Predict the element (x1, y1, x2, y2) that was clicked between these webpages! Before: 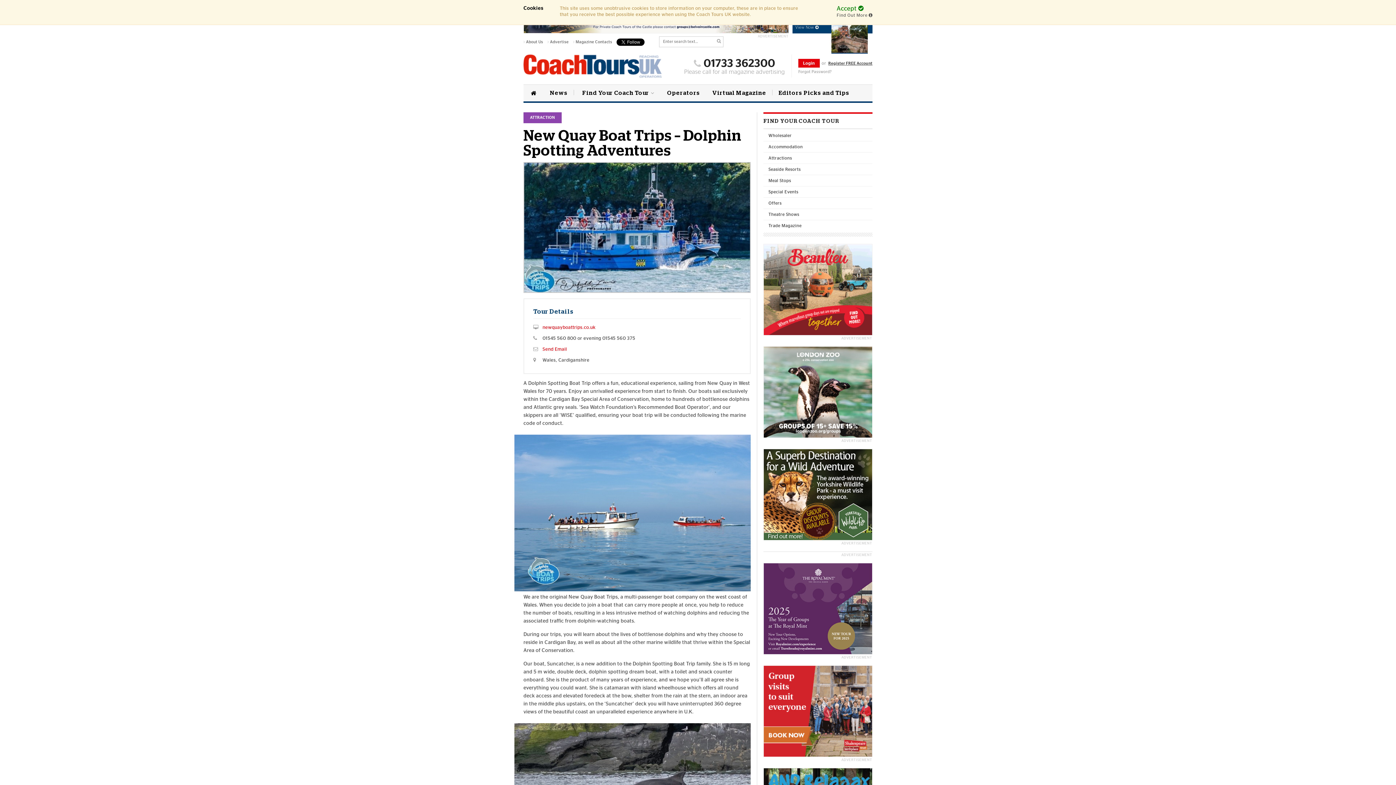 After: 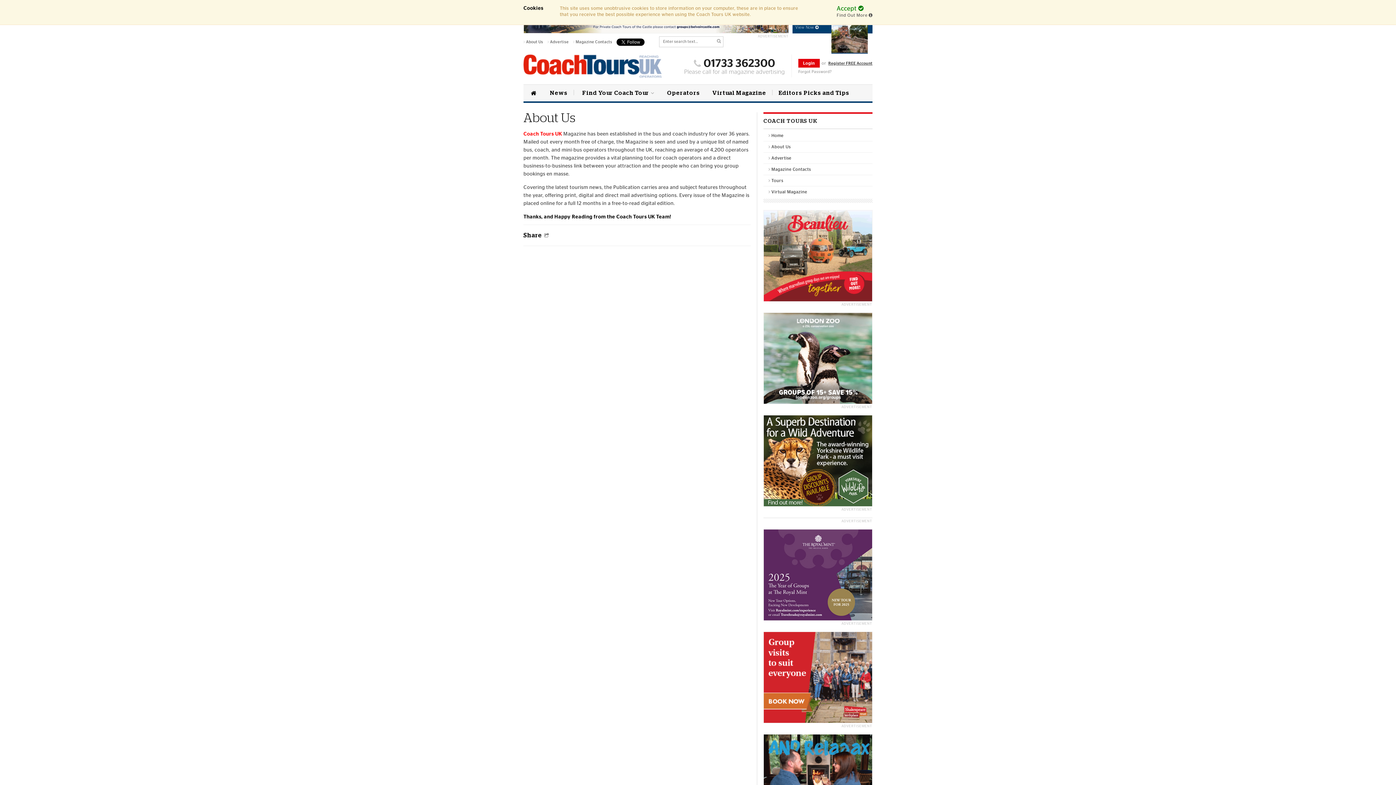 Action: label:  About Us bbox: (523, 40, 543, 44)